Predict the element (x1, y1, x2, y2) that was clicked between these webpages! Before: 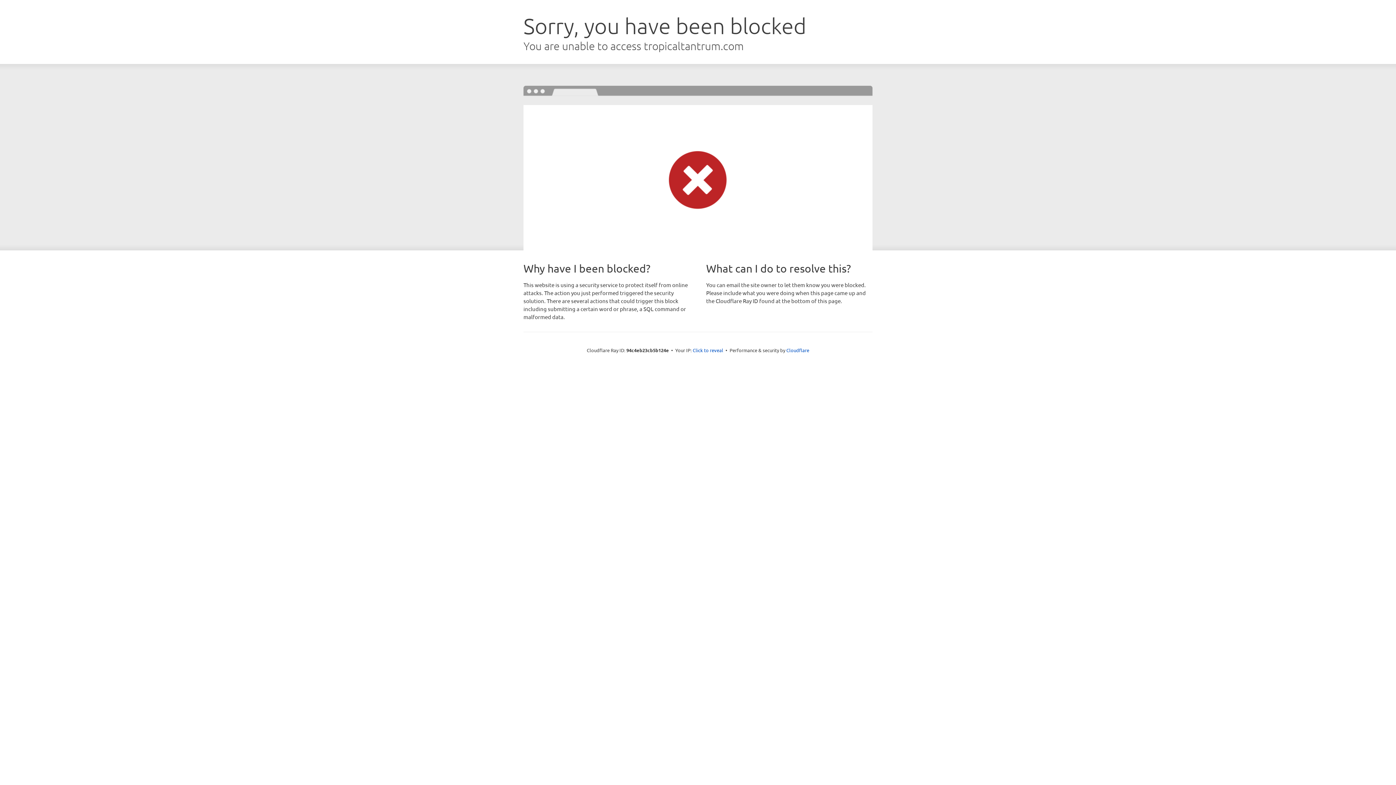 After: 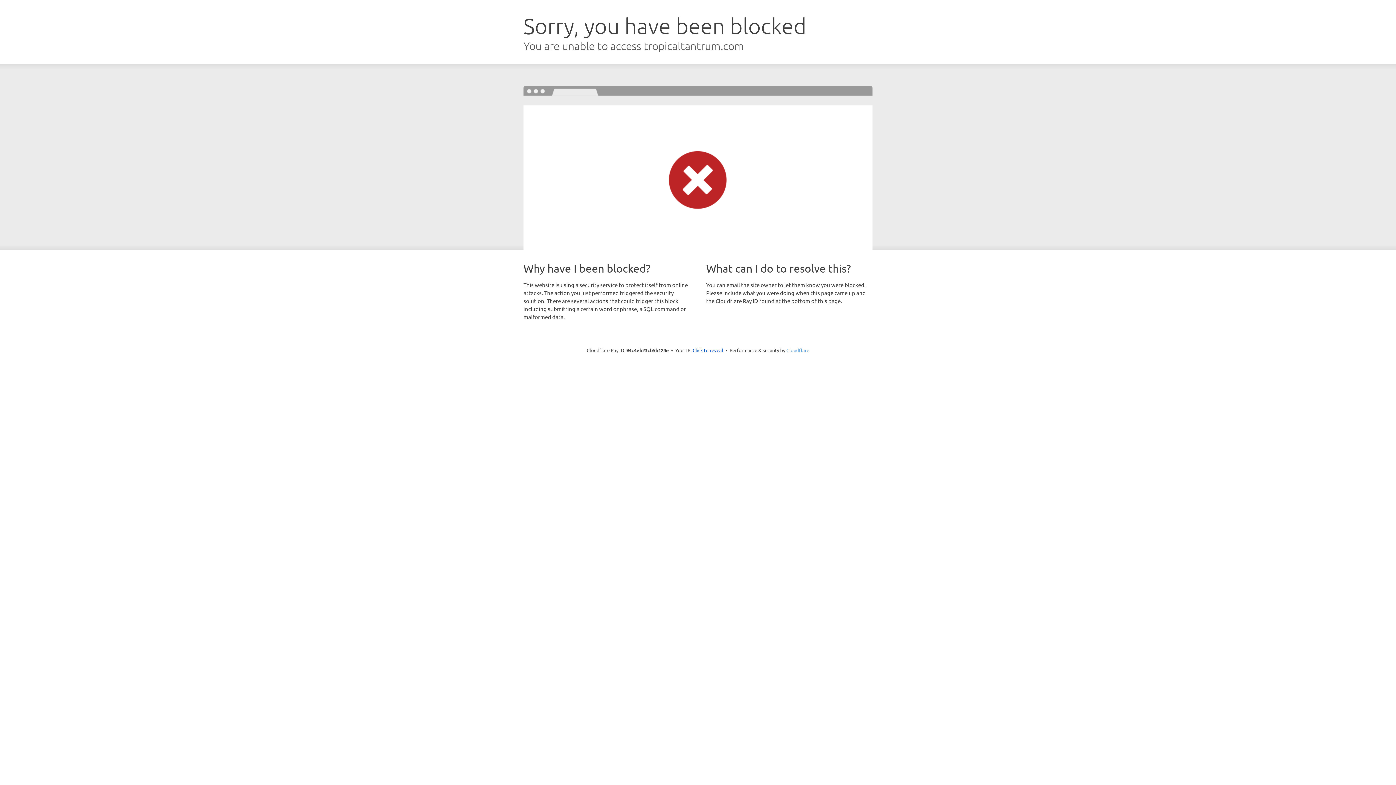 Action: label: Cloudflare bbox: (786, 347, 809, 353)